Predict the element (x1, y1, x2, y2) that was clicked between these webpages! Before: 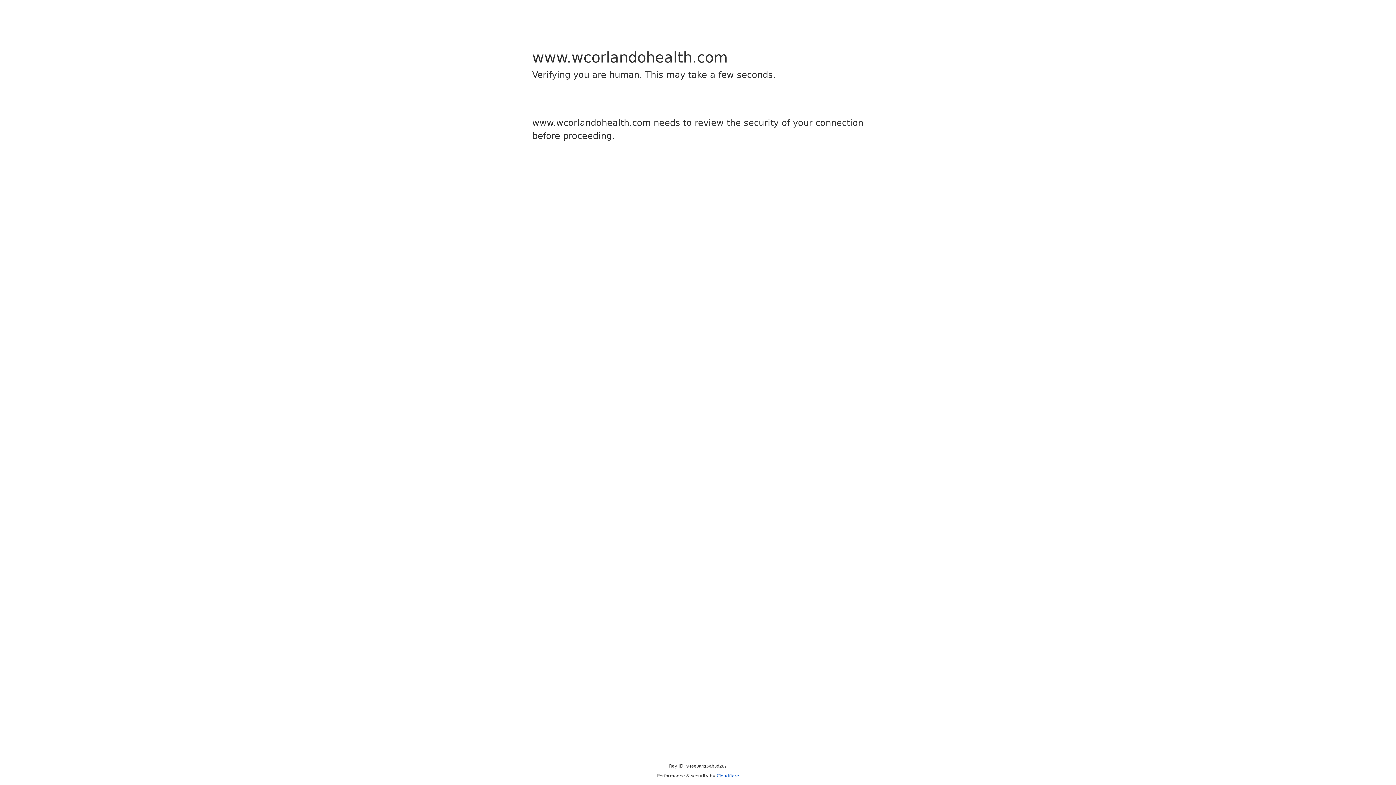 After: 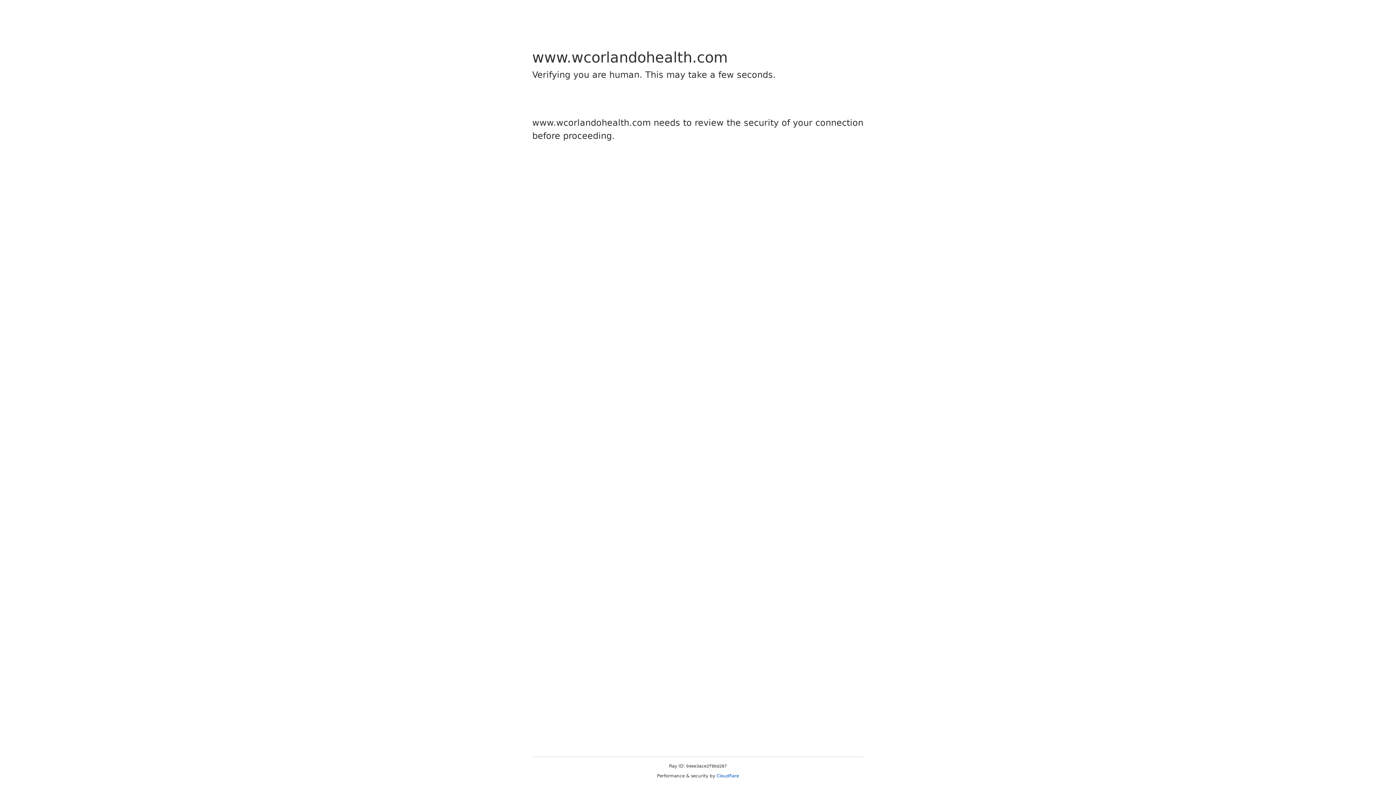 Action: label: Cloudflare bbox: (716, 773, 739, 778)